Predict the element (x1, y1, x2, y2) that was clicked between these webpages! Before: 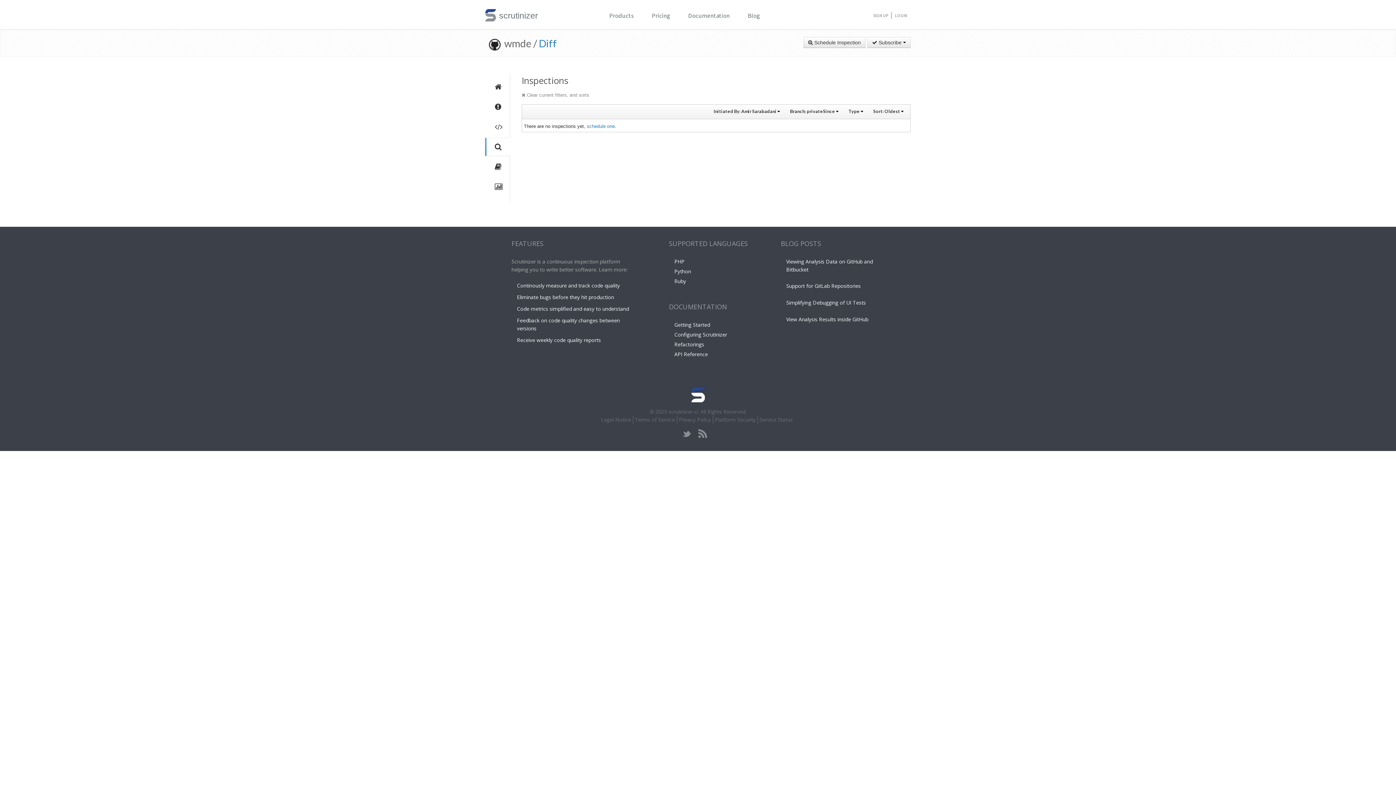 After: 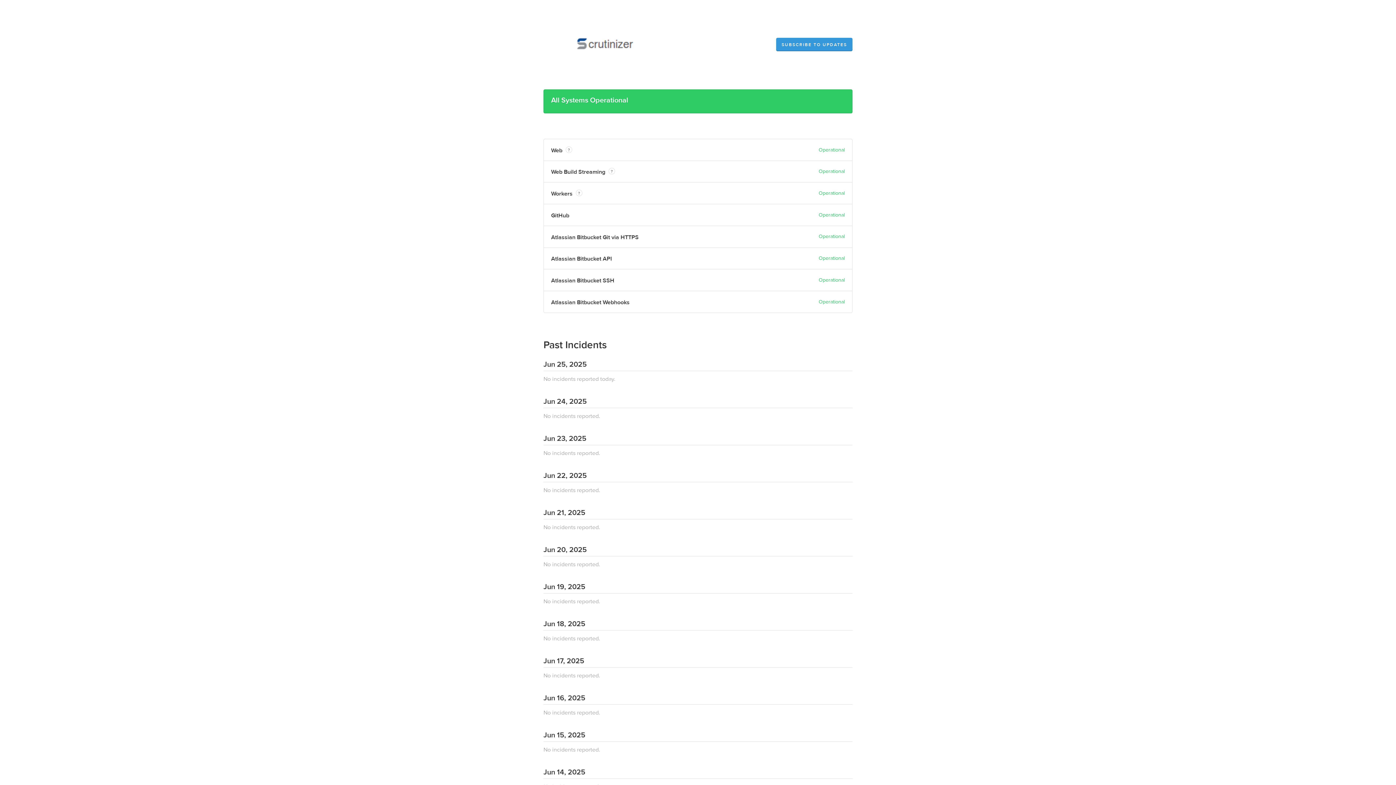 Action: bbox: (759, 416, 792, 423) label: Service Status